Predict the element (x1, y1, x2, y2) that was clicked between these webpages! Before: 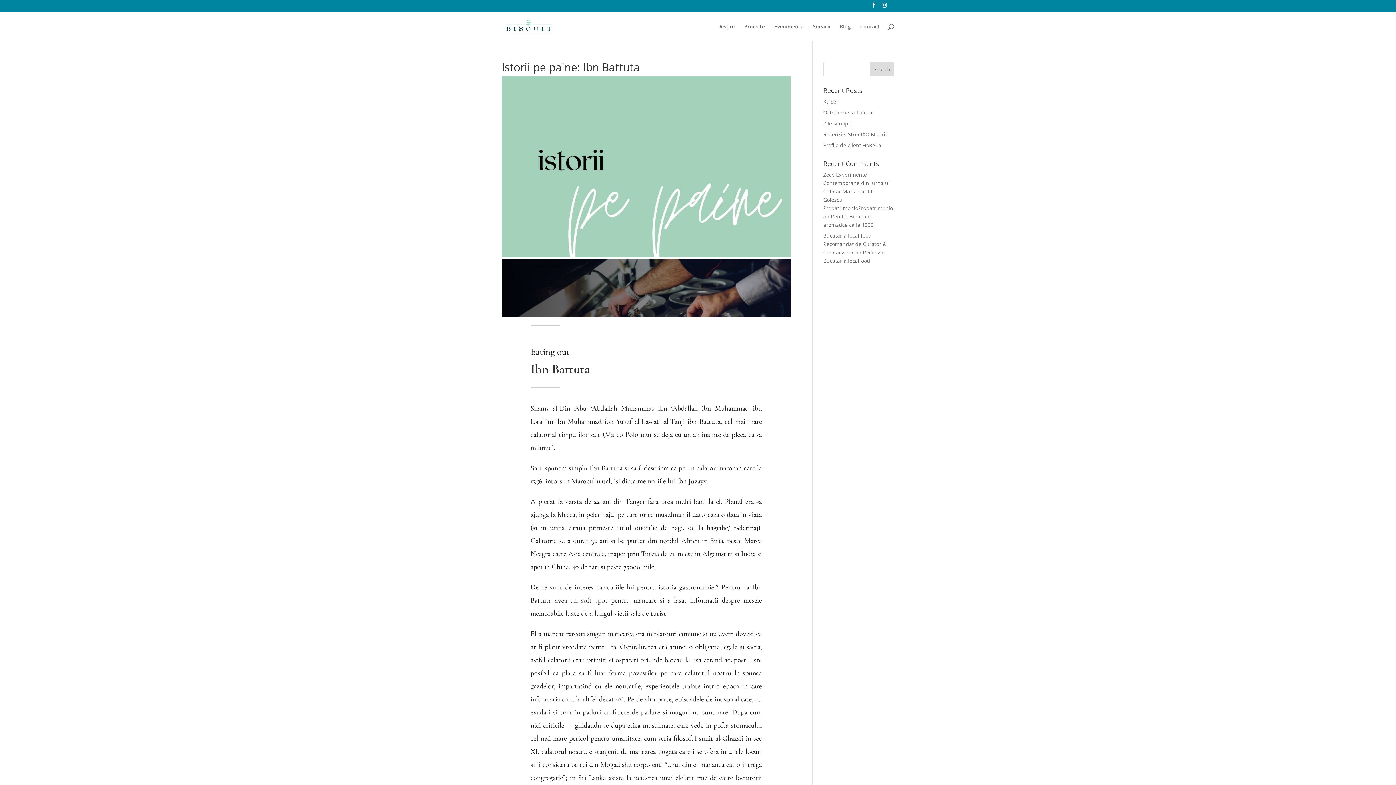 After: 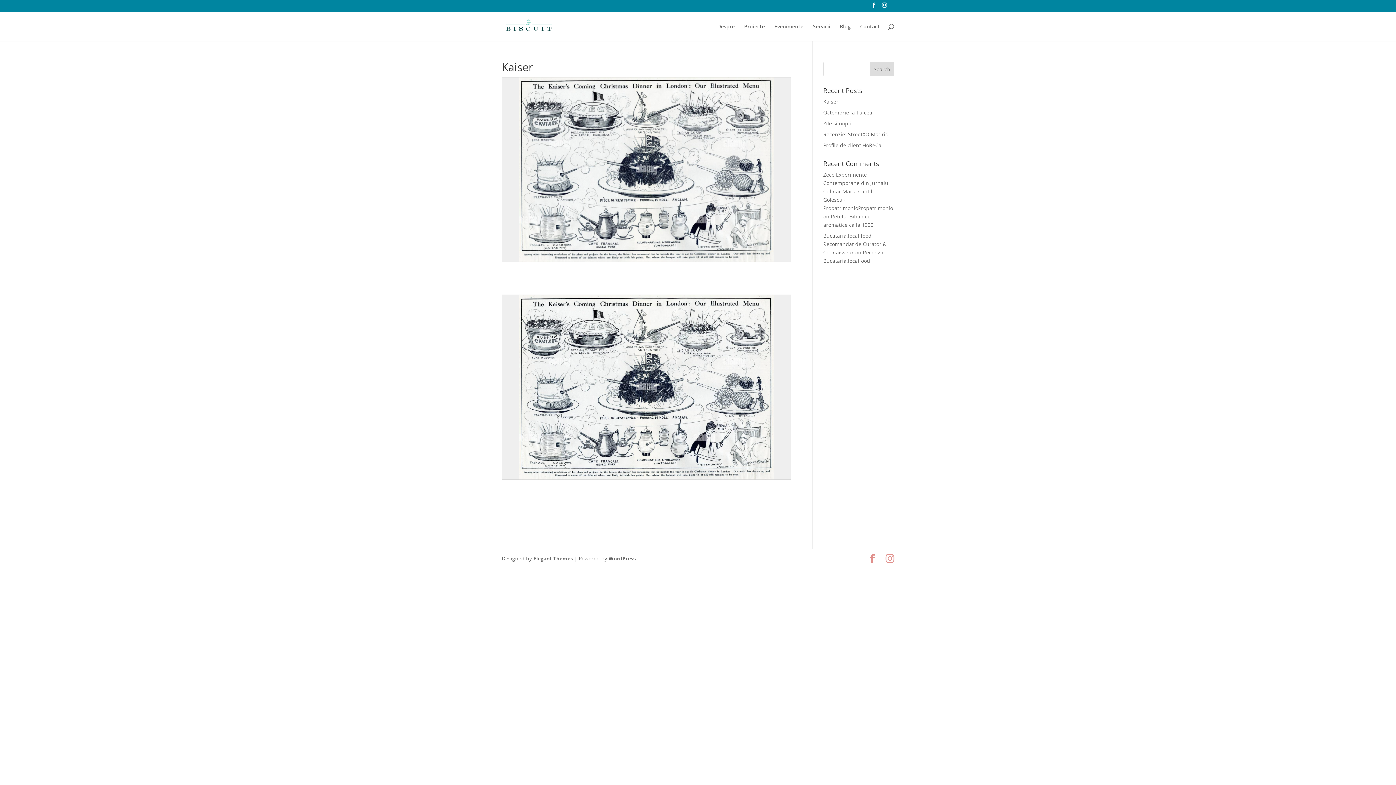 Action: label: Kaiser bbox: (823, 98, 838, 105)